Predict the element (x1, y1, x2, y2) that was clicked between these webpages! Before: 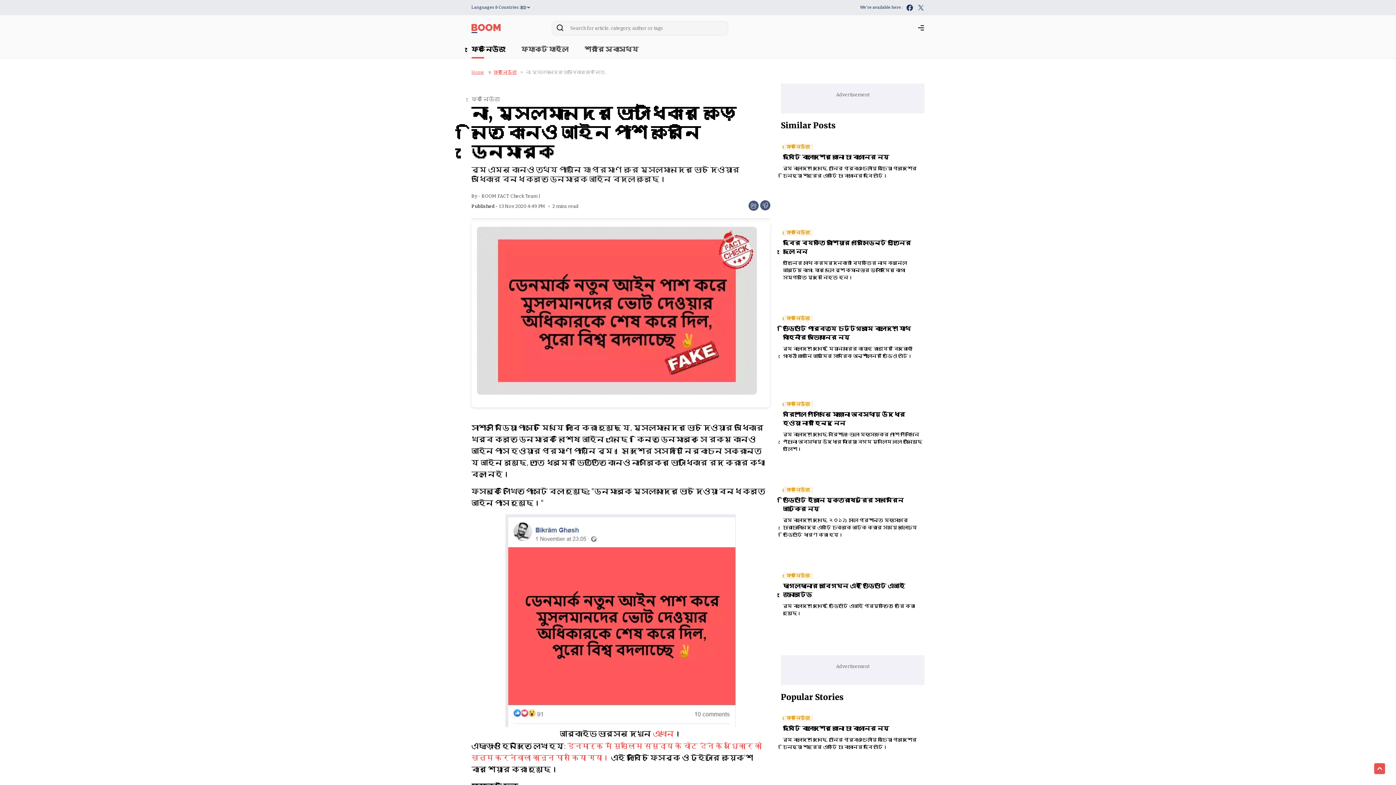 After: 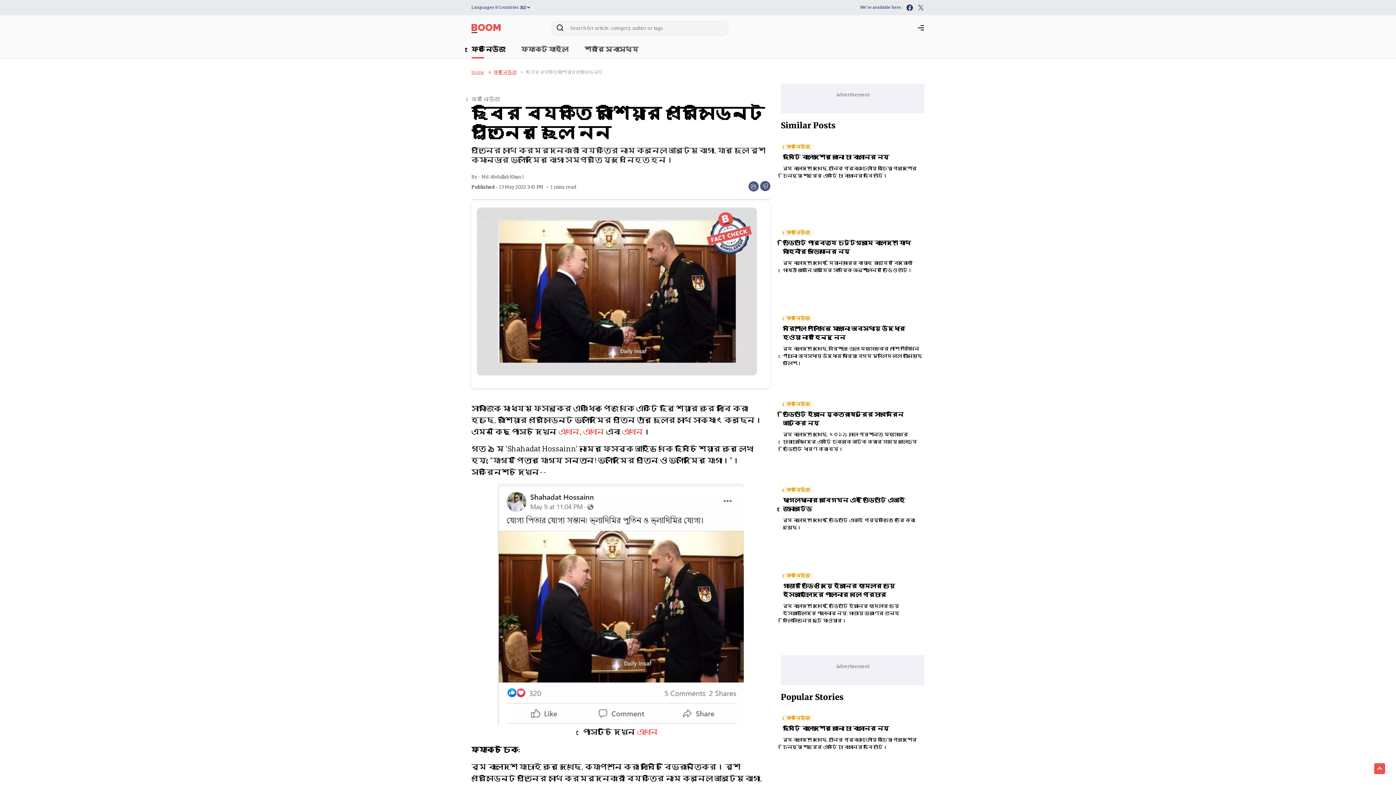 Action: bbox: (783, 260, 907, 280) label: পুতিনের সাথে করমর্দনকারী ব্যক্তির নাম কর্নেল আর্টেম ঝোগা, যার ছেলে রুশ কমান্ডার ভ্লাদিমির ঝোগা সম্প্রতি যুদ্ধে নিহত হন।